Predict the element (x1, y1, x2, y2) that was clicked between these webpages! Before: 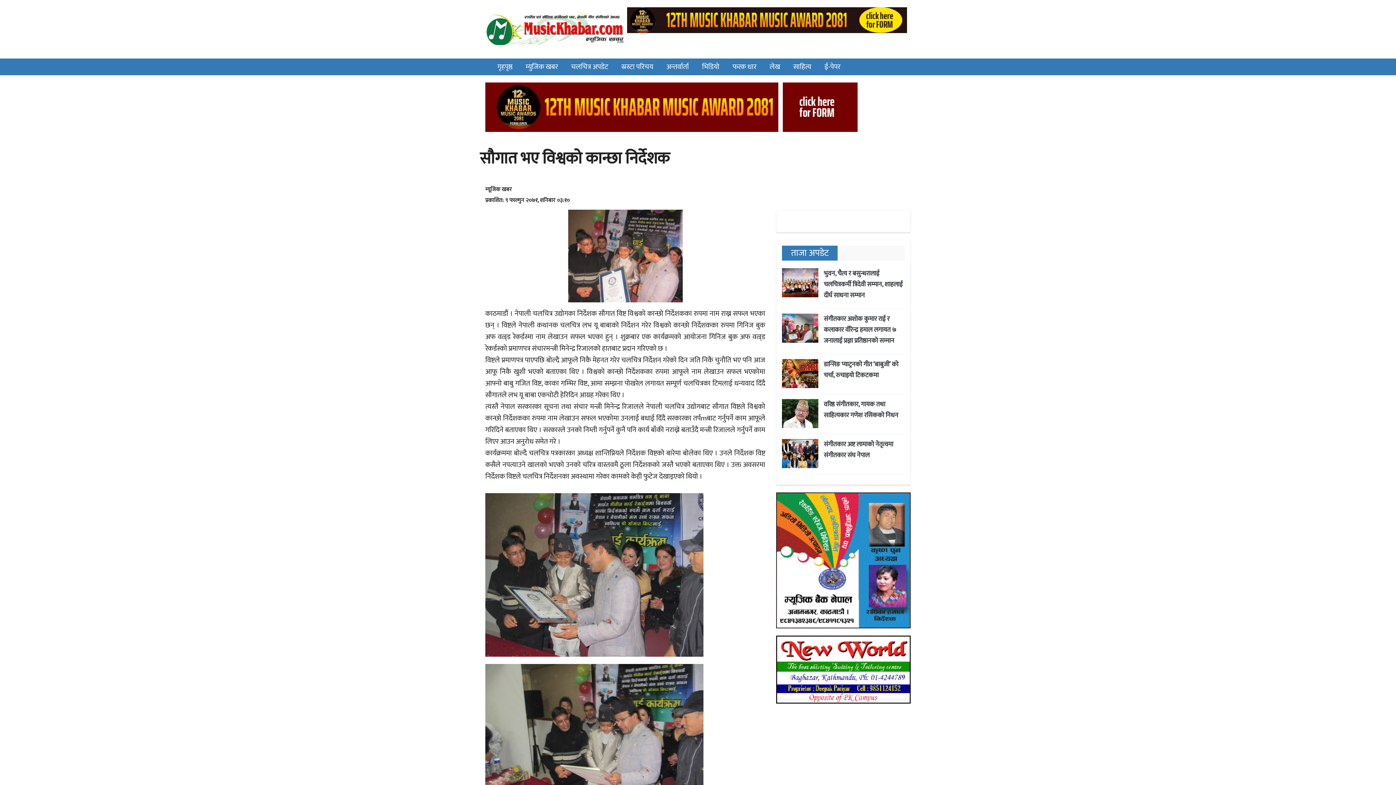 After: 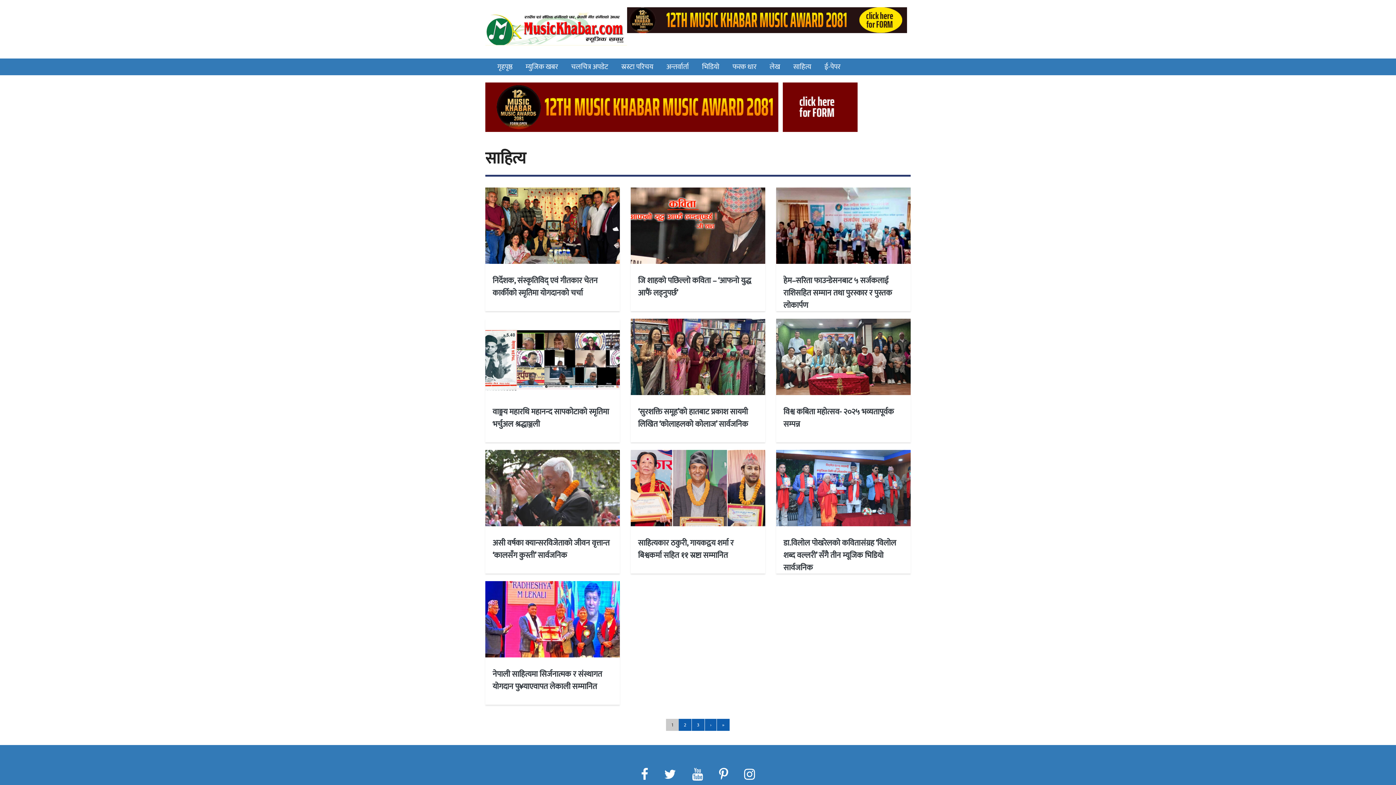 Action: label: साहित्य bbox: (786, 58, 818, 75)